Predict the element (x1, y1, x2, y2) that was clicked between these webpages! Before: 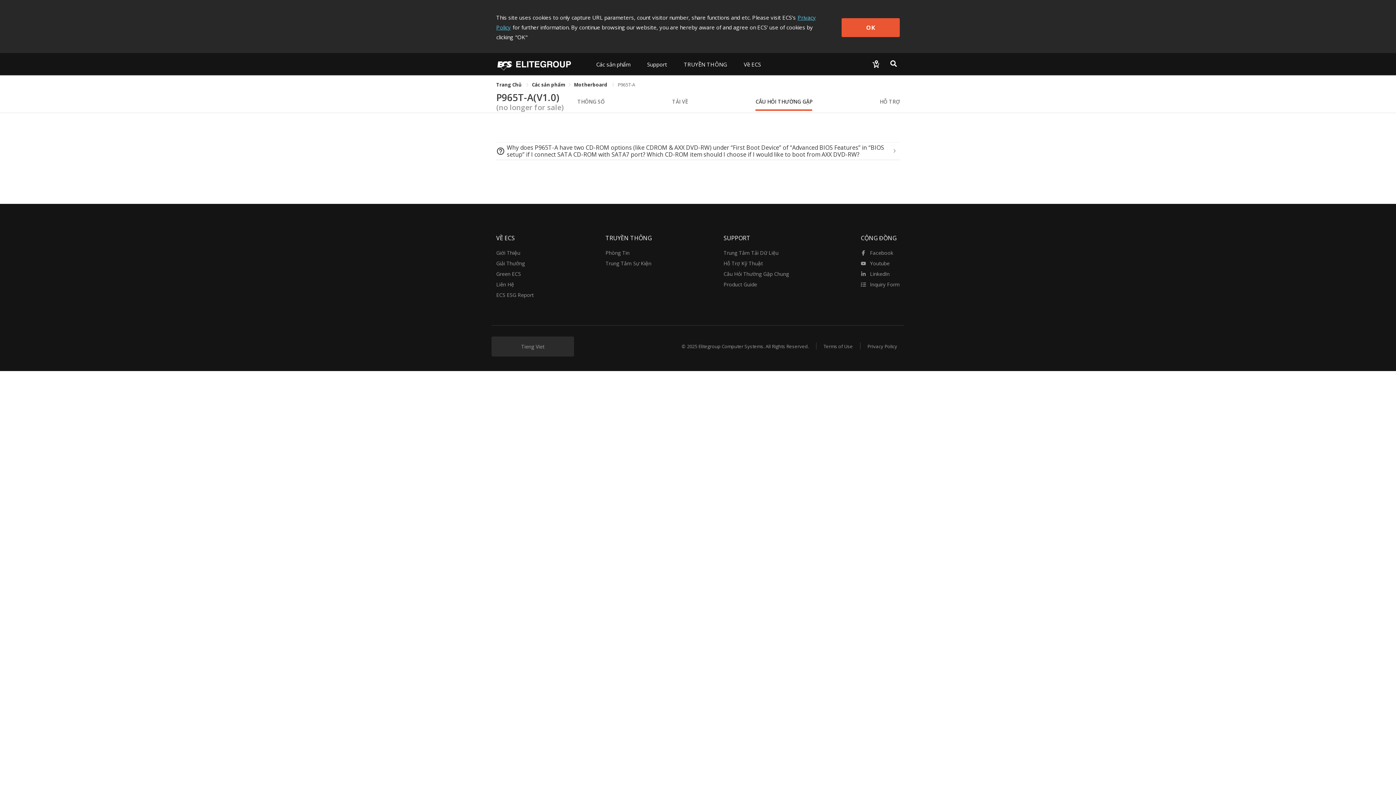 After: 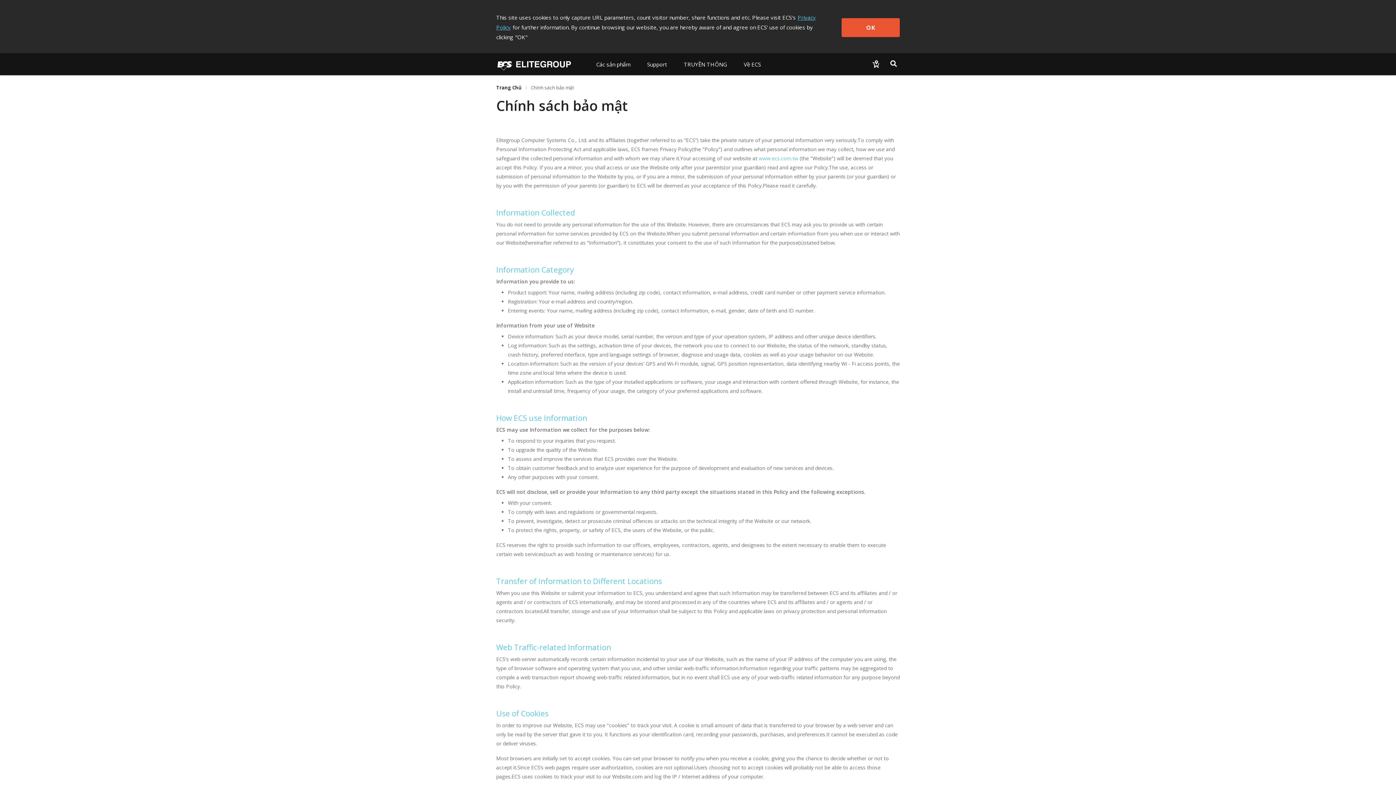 Action: label: Privacy Policy bbox: (860, 339, 904, 353)